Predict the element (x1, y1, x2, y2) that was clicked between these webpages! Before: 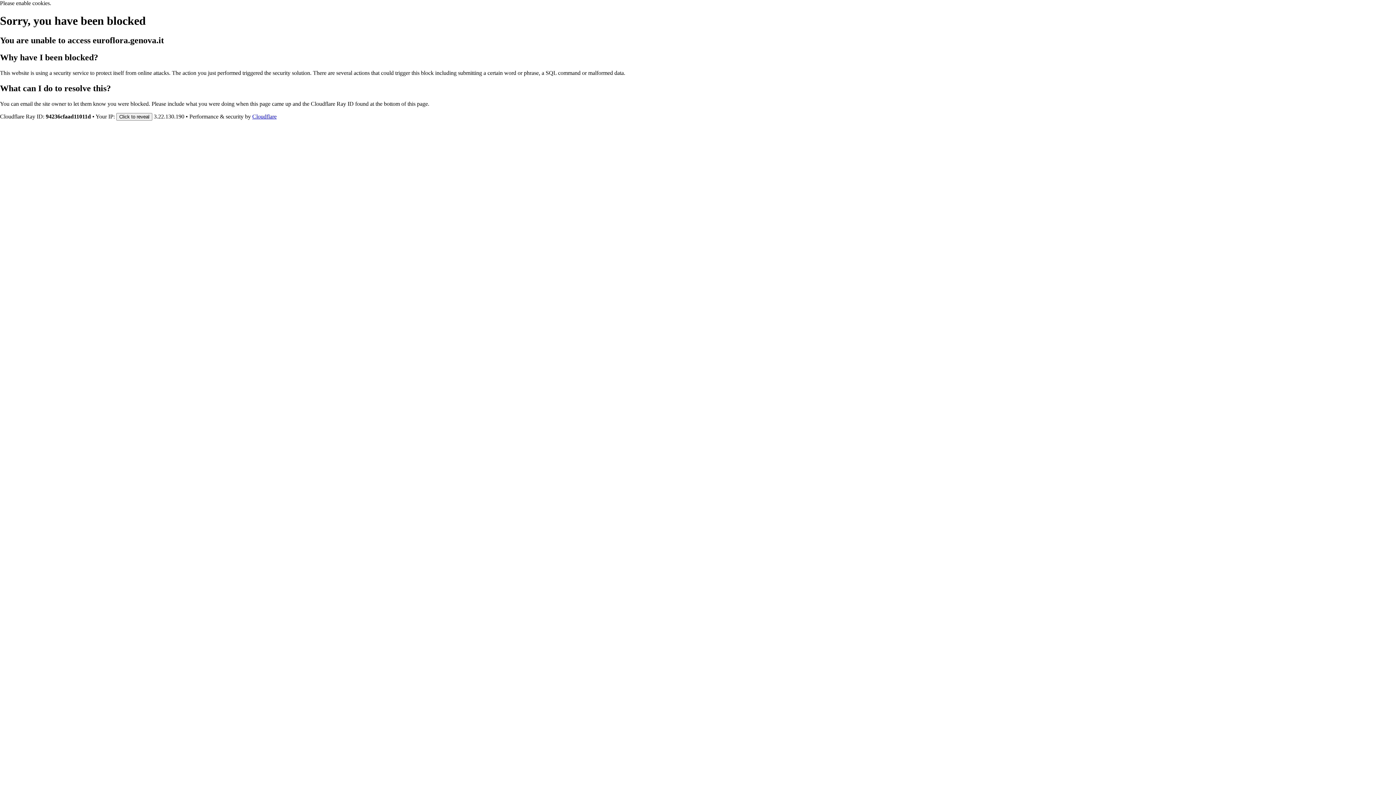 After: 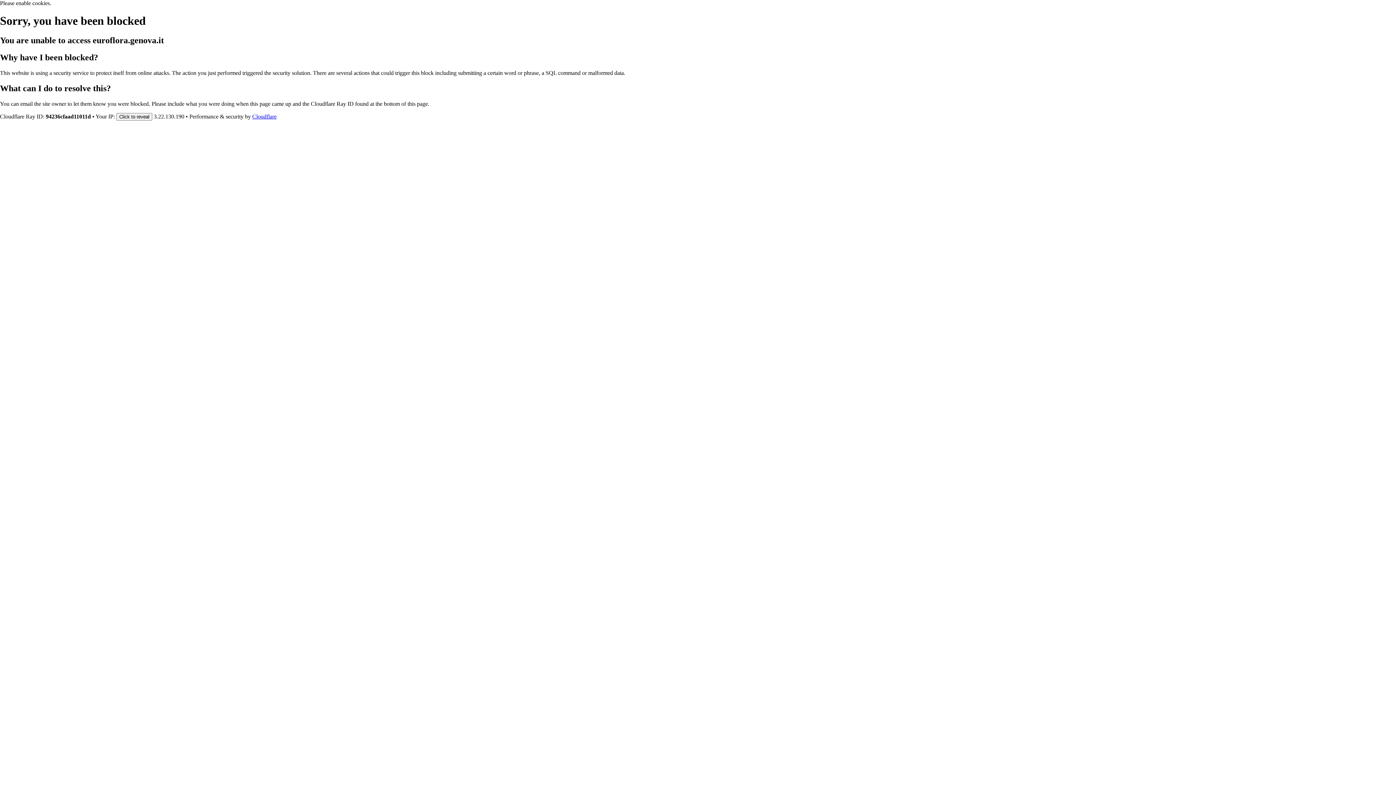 Action: bbox: (252, 113, 276, 119) label: Cloudflare